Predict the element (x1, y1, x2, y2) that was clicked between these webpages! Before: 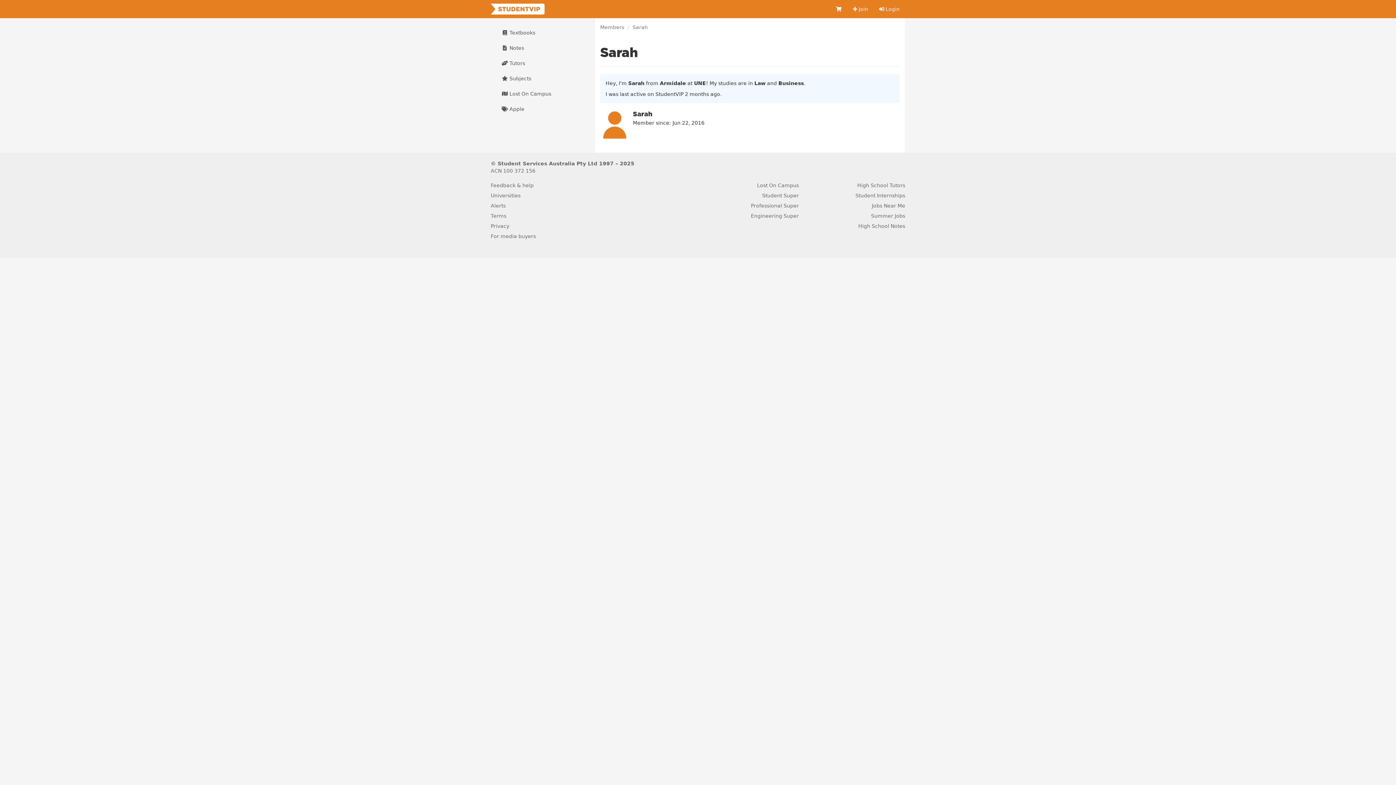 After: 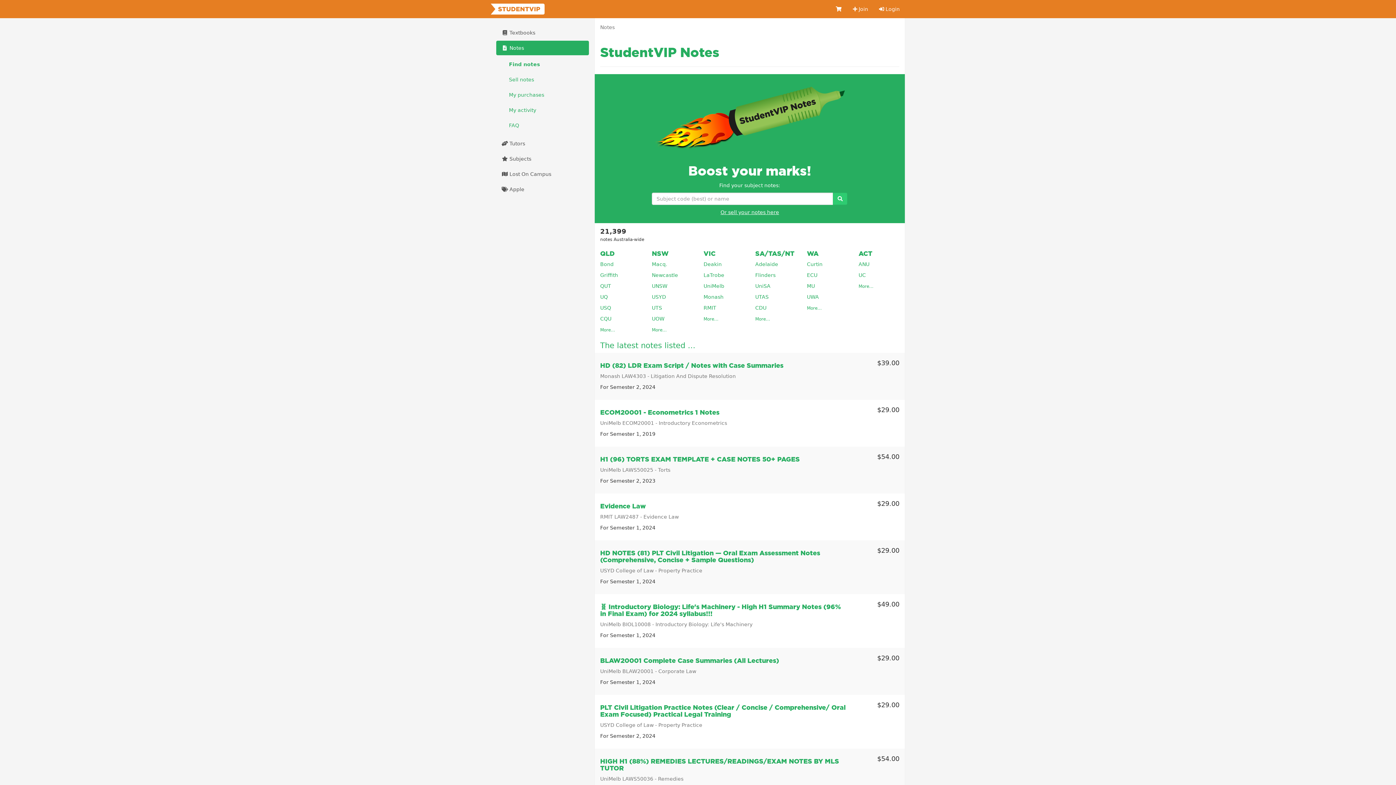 Action: bbox: (496, 40, 589, 55) label:  Notes